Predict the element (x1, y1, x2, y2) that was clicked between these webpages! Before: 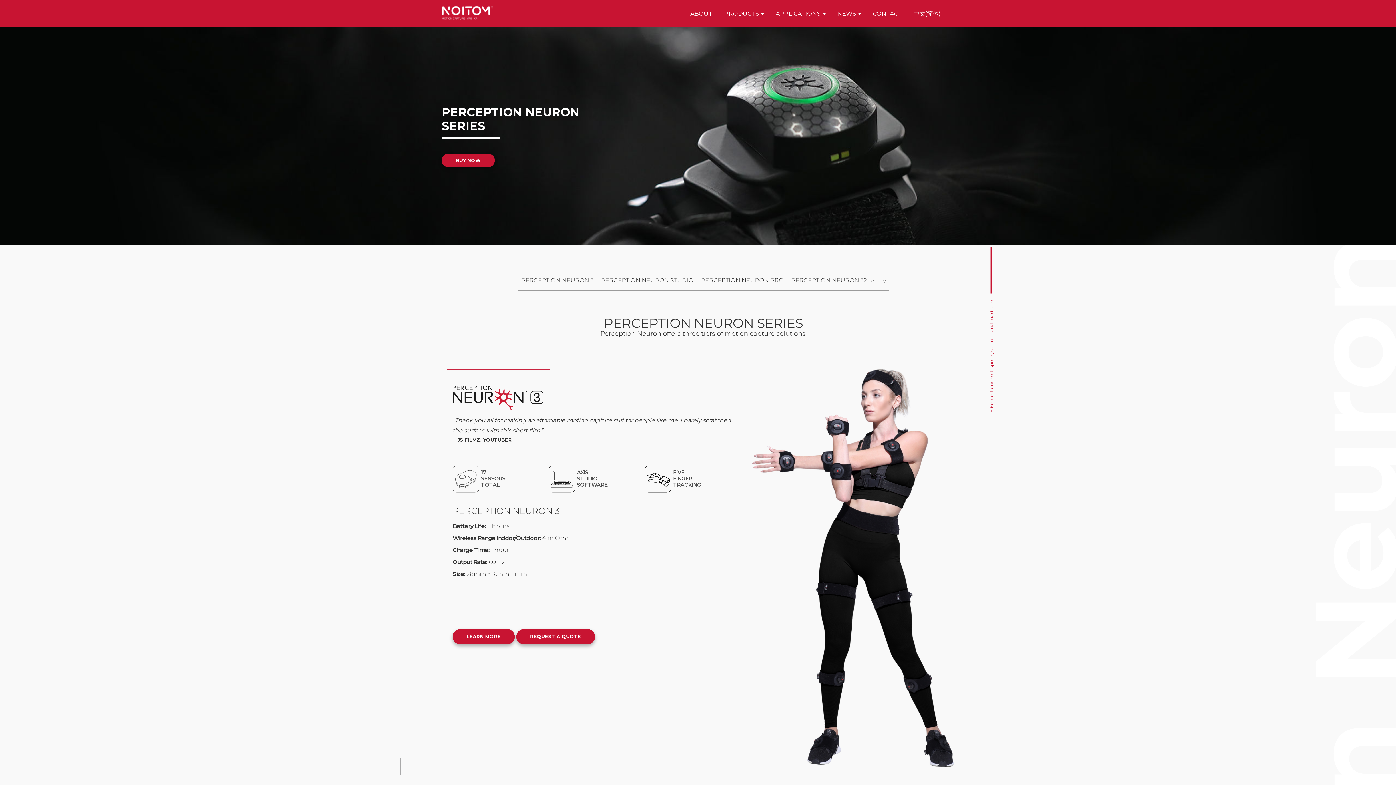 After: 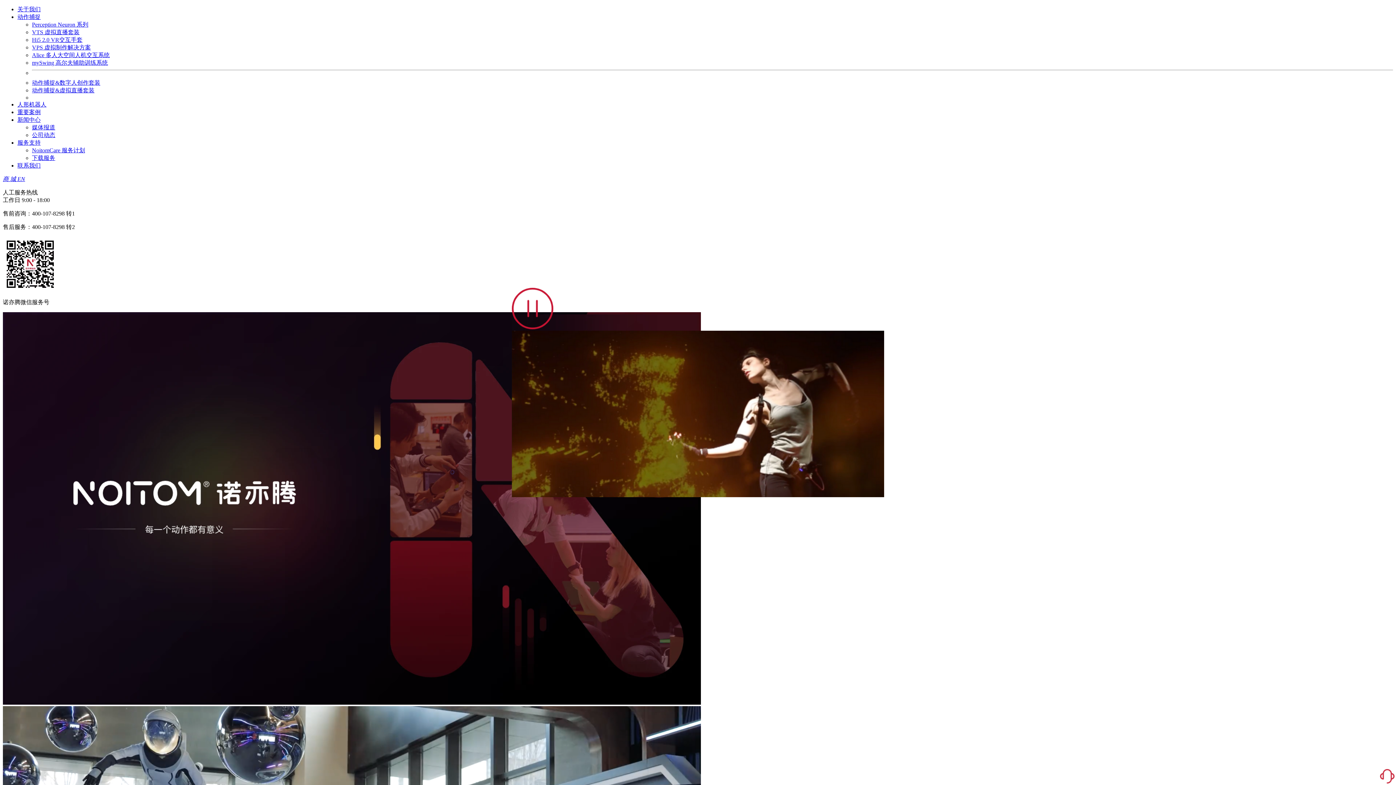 Action: label: 中文(简体) bbox: (913, 0, 941, 27)